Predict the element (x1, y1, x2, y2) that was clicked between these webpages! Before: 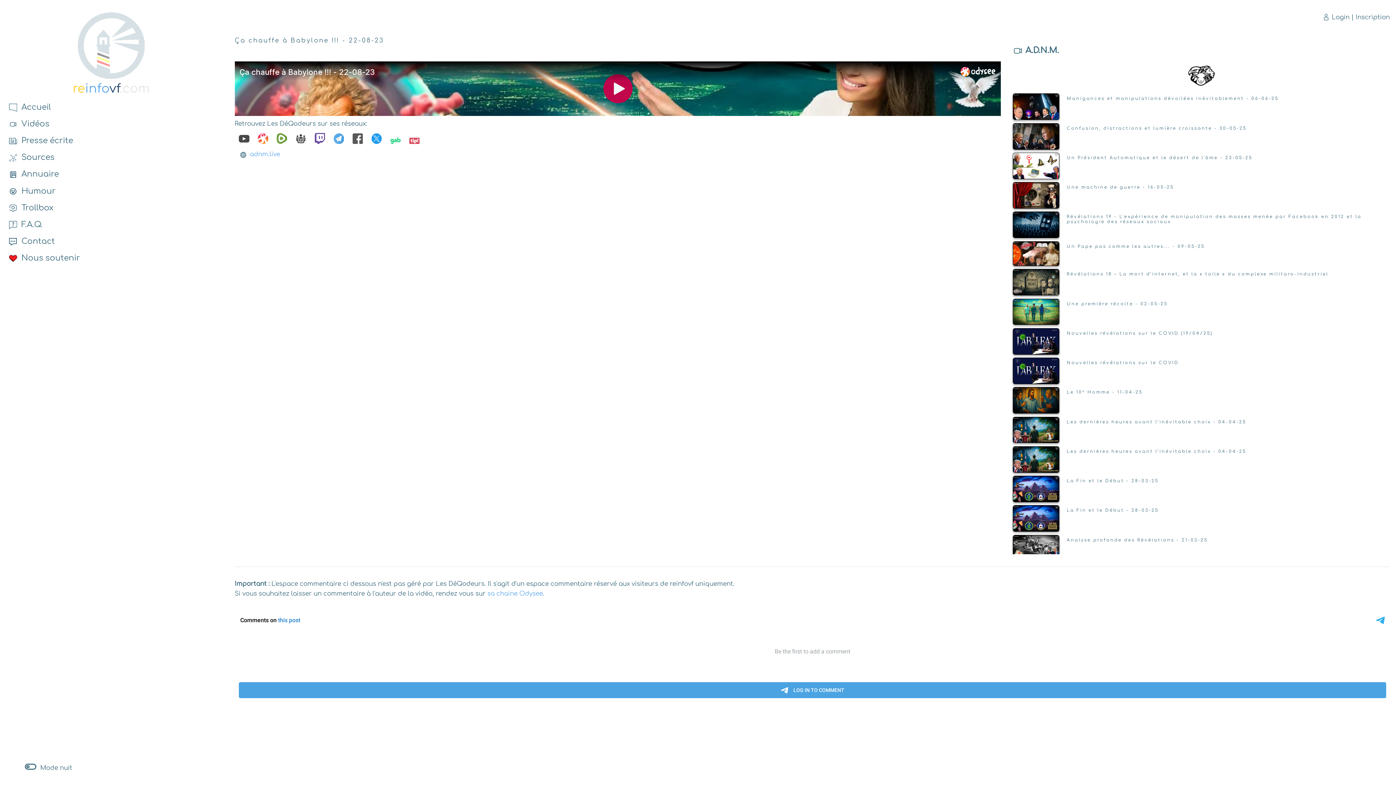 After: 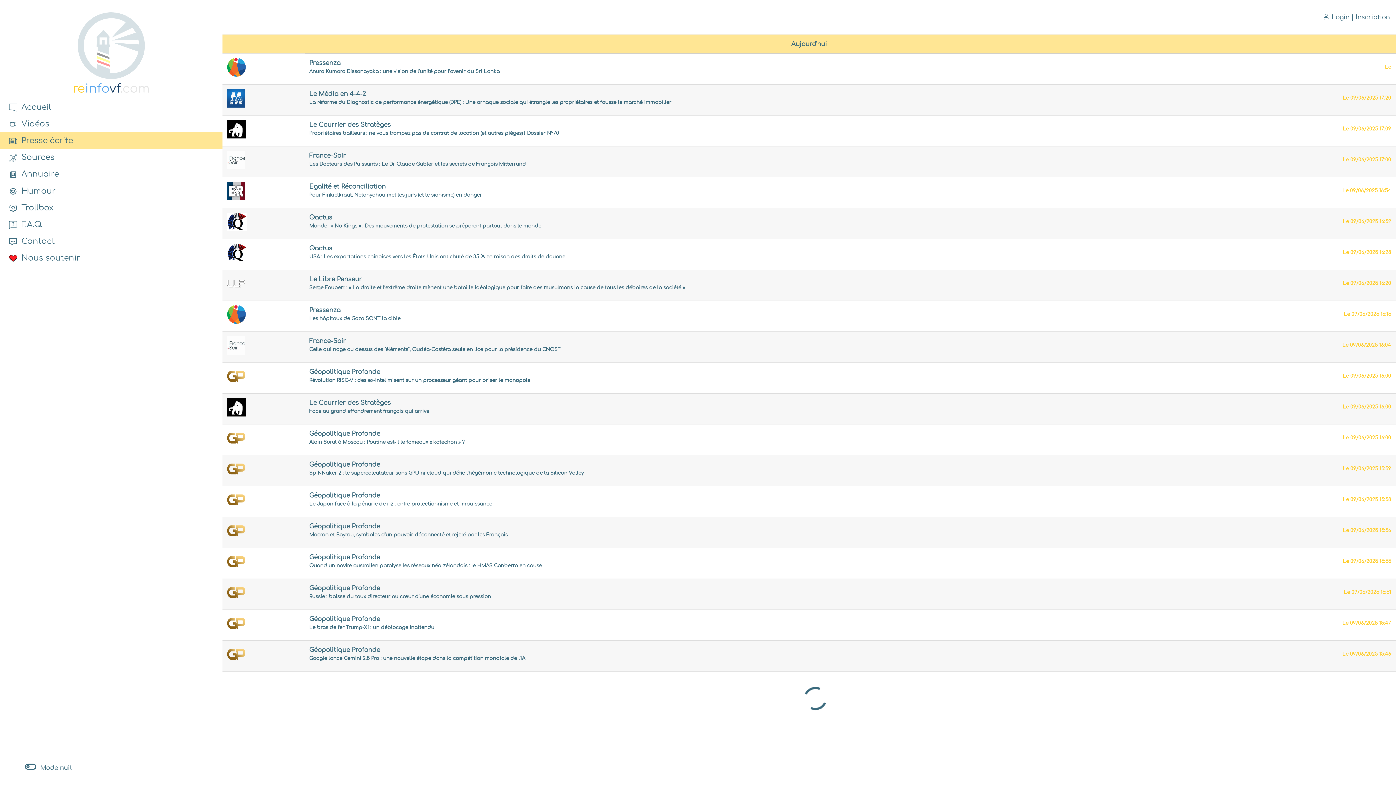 Action: bbox: (9, 136, 73, 145) label:   Presse écrite